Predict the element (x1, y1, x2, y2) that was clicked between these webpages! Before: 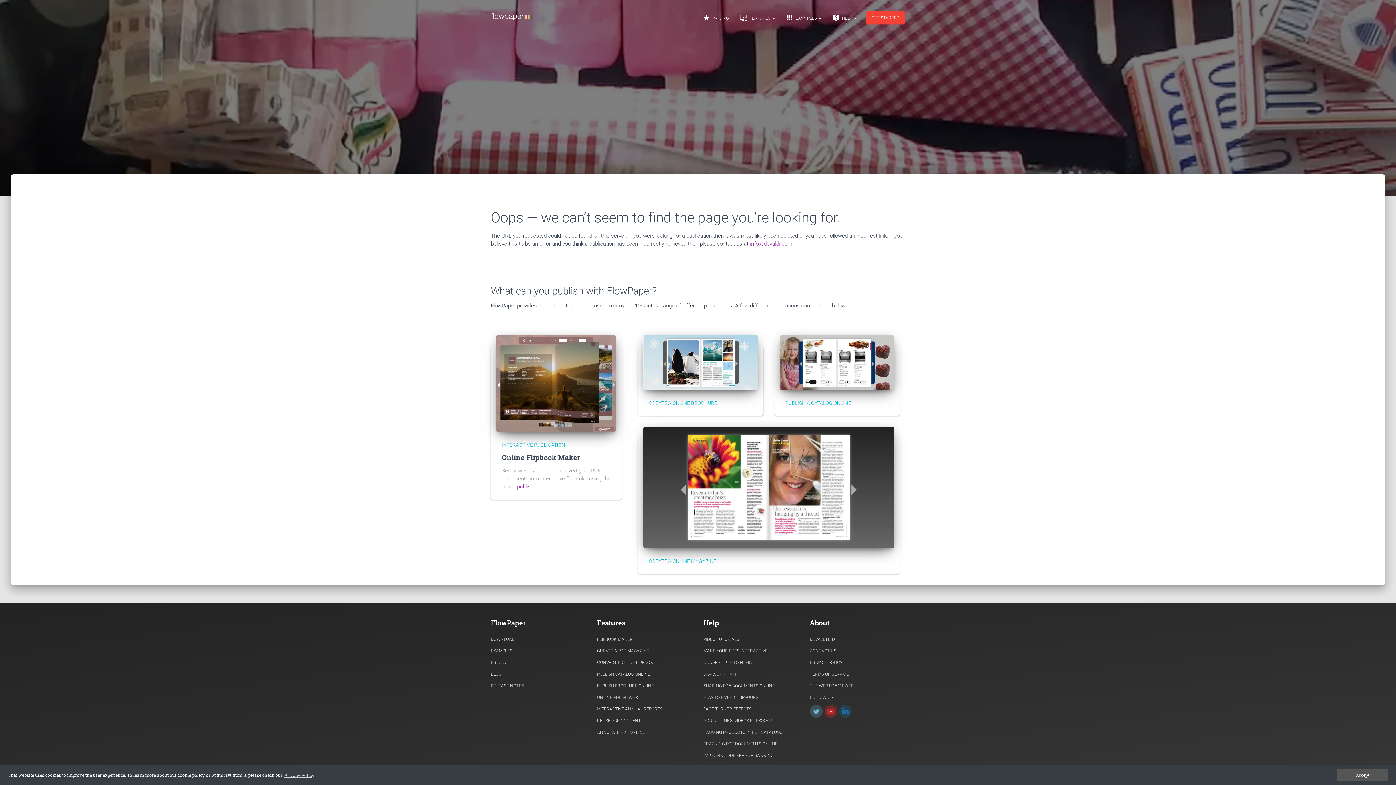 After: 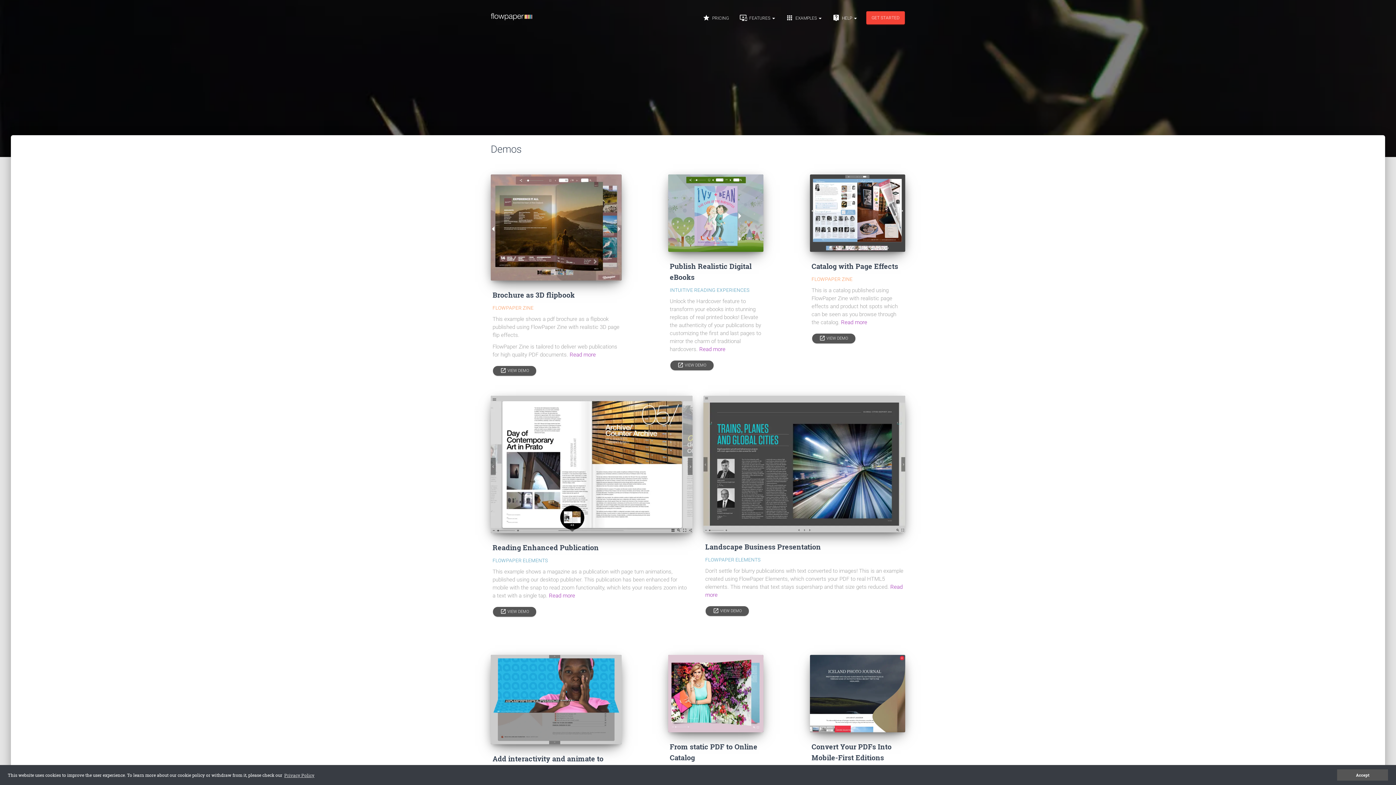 Action: label: EXAMPLES bbox: (489, 645, 588, 657)